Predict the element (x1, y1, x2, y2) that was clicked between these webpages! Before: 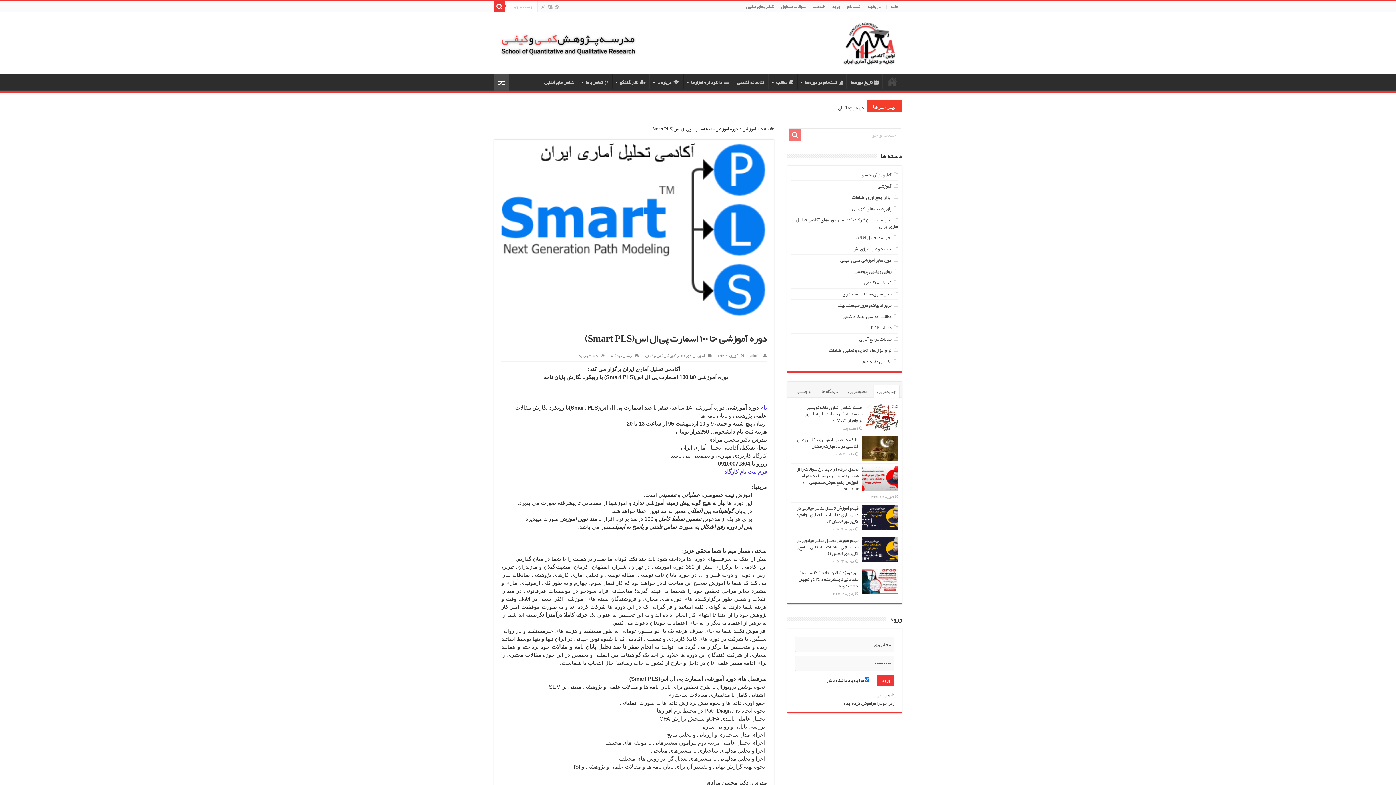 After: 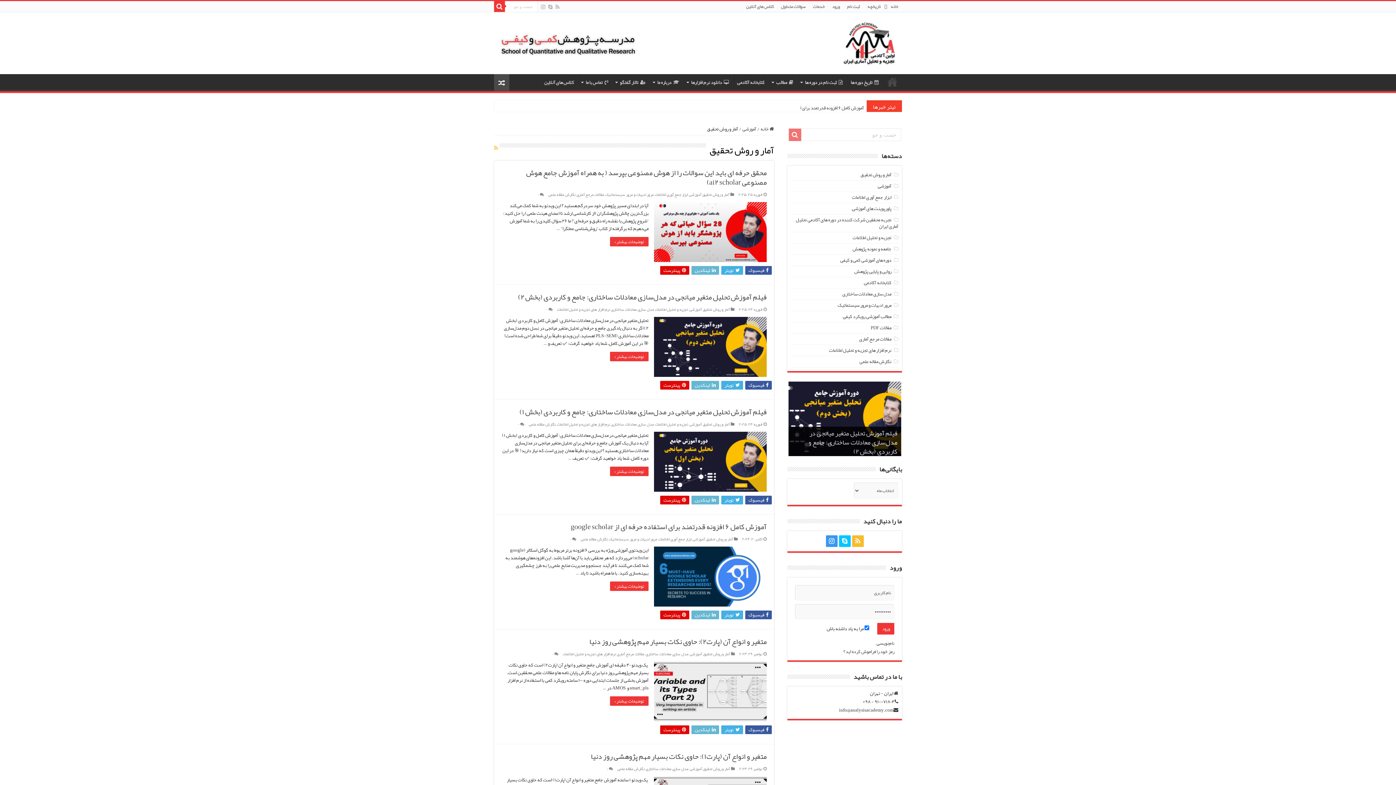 Action: label: آمار و روش تحقیق bbox: (860, 170, 891, 179)